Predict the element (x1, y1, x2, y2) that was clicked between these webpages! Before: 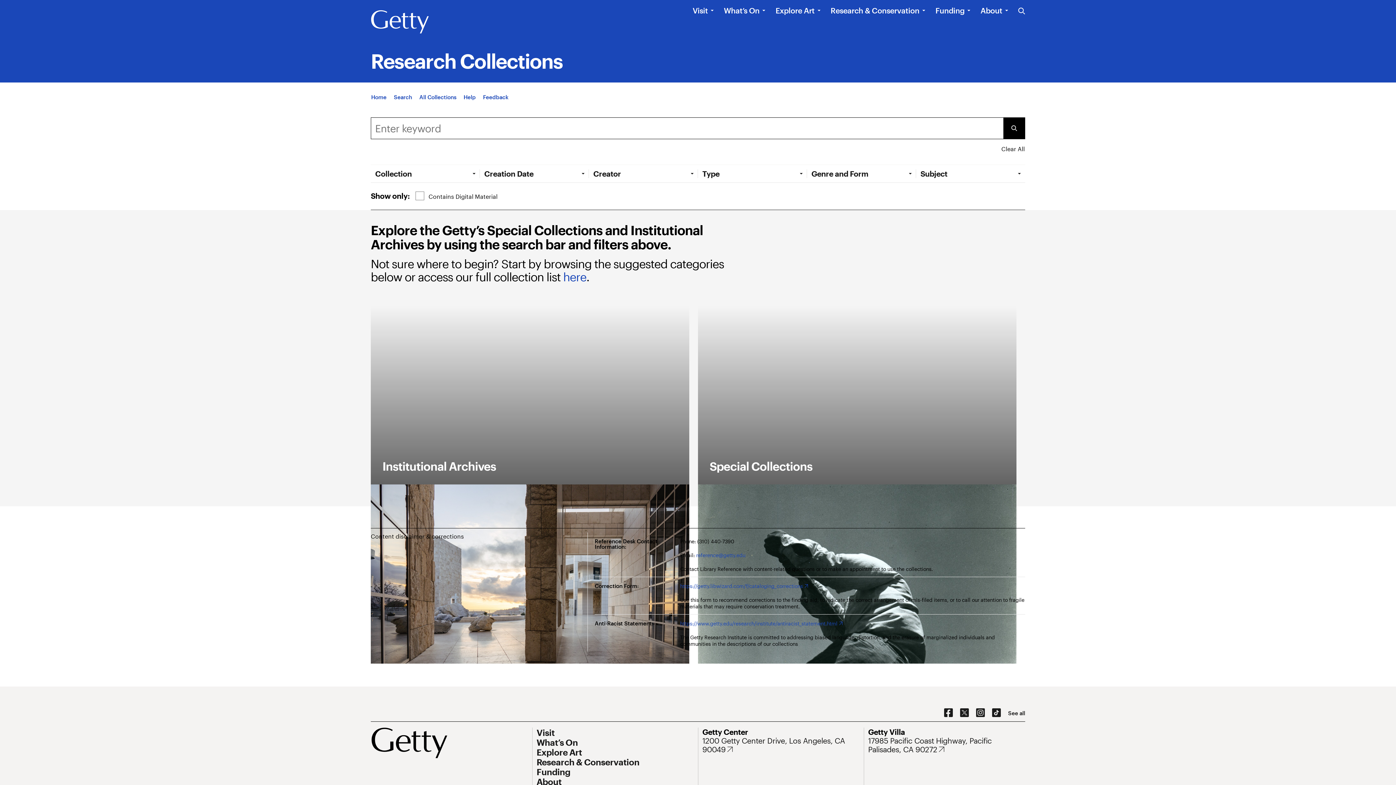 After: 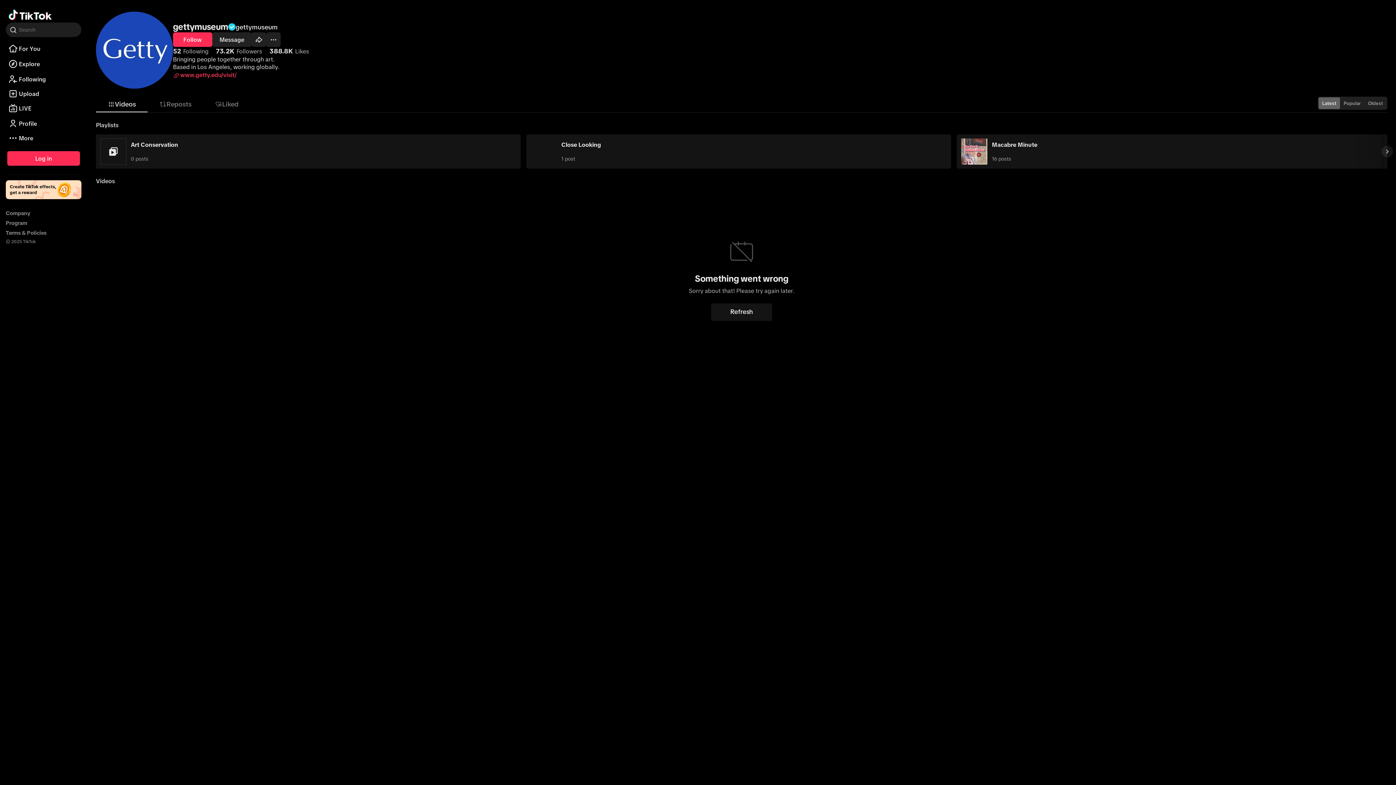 Action: label: TikTok. Opens in new tab bbox: (992, 708, 1001, 718)